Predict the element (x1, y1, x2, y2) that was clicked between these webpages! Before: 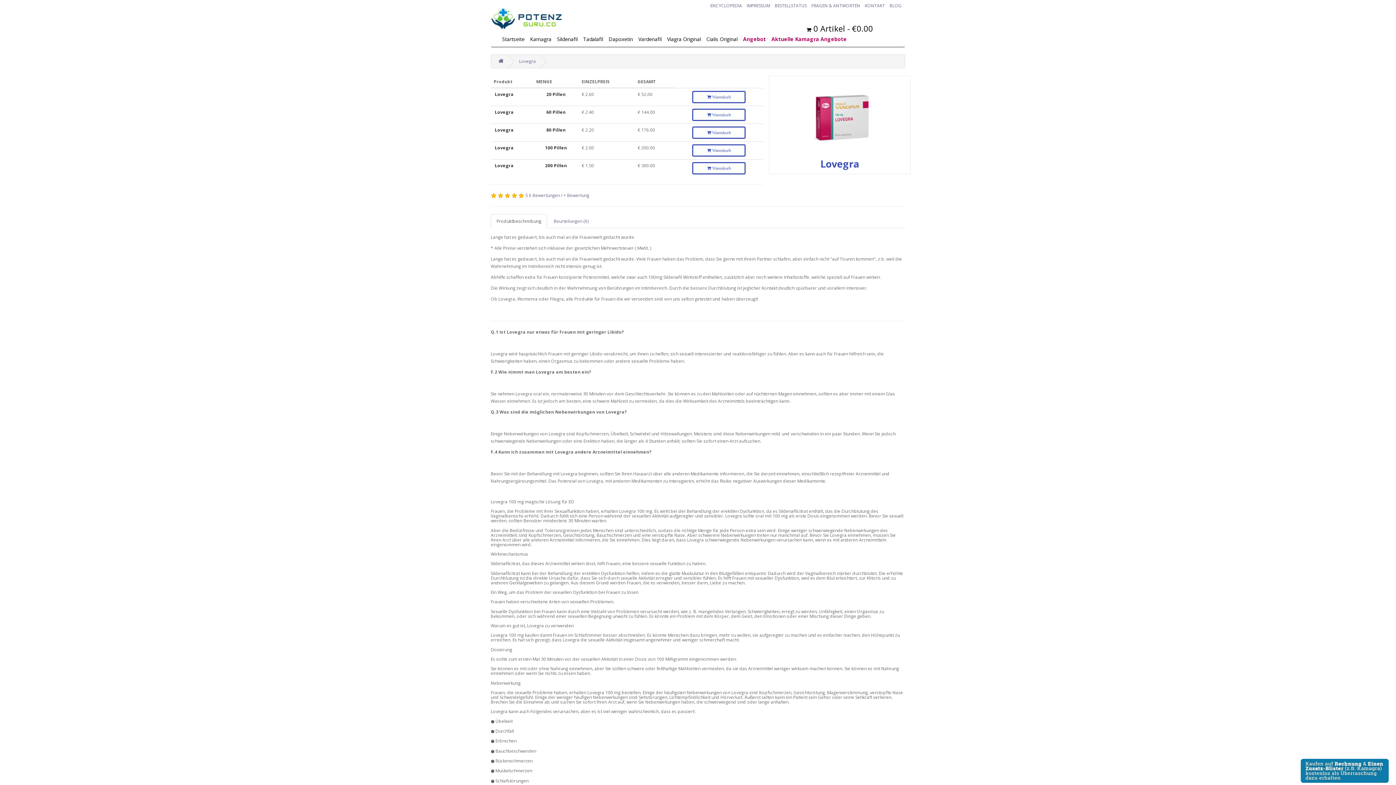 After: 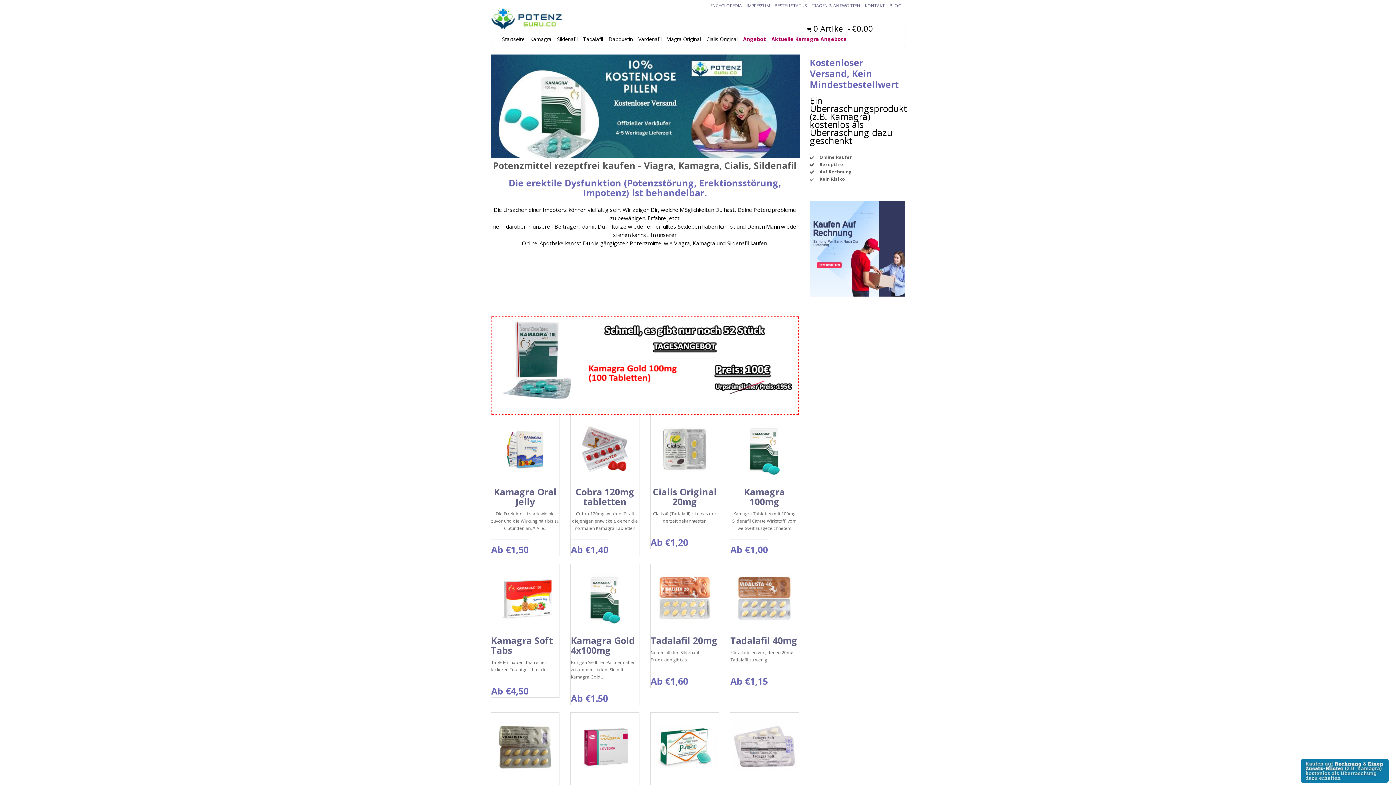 Action: bbox: (490, 7, 621, 29)